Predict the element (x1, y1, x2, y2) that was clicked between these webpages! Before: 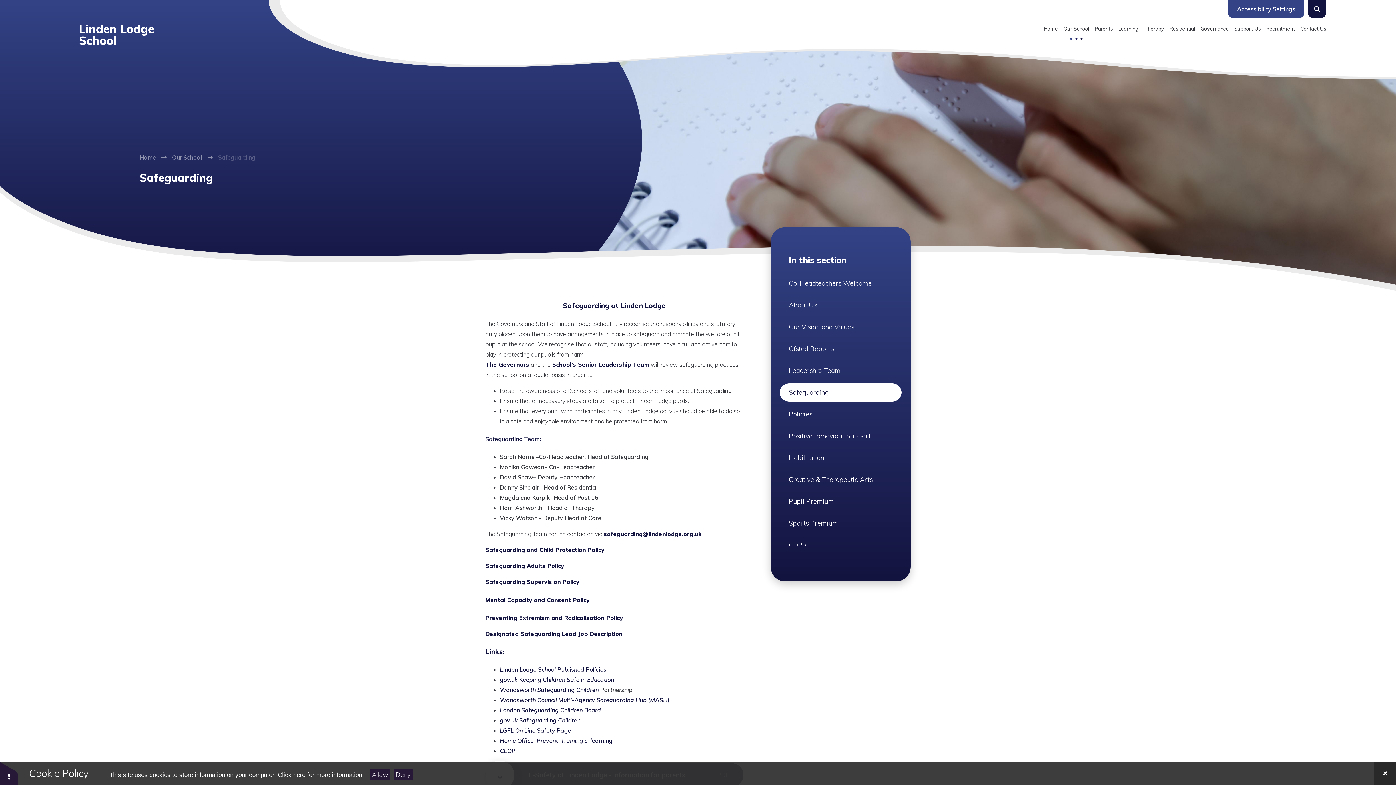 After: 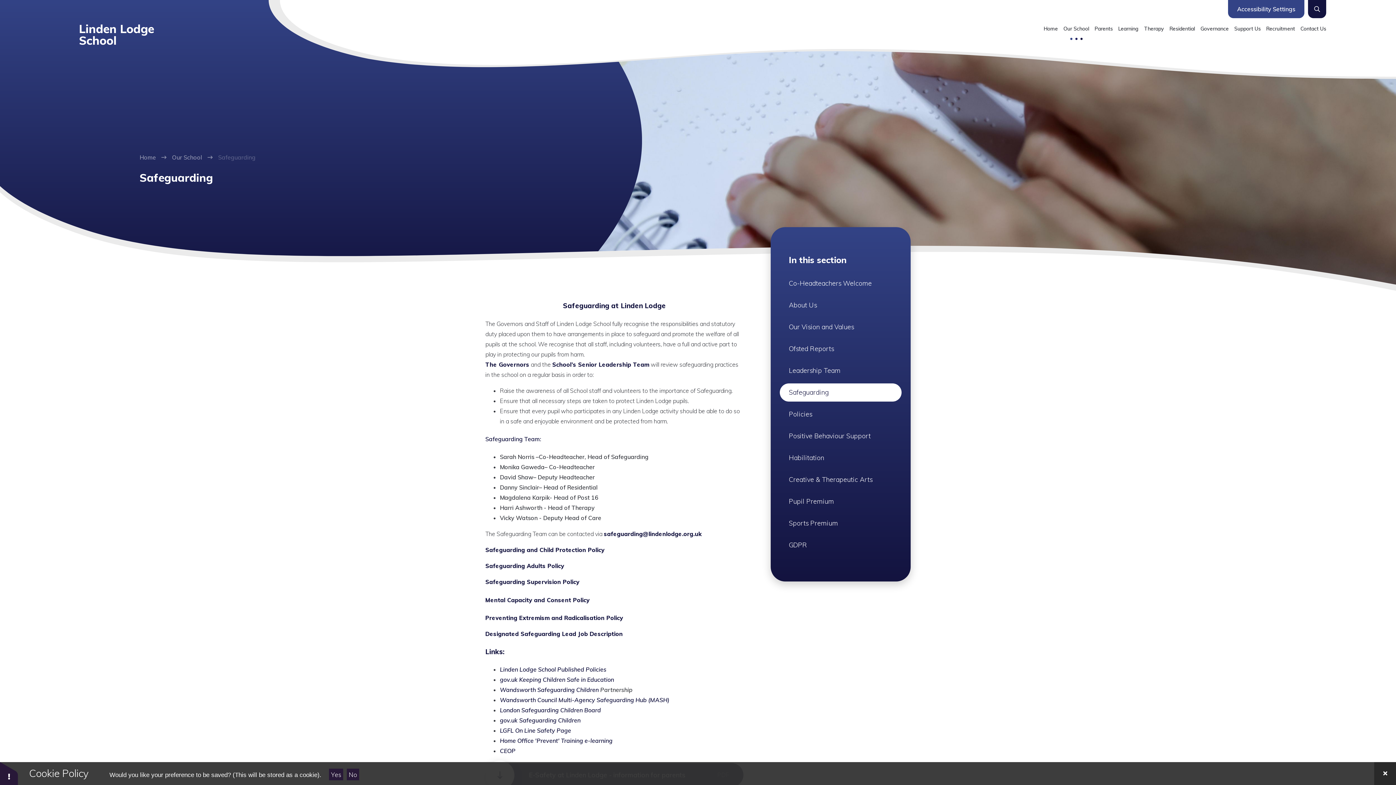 Action: label: Deny bbox: (393, 769, 412, 780)